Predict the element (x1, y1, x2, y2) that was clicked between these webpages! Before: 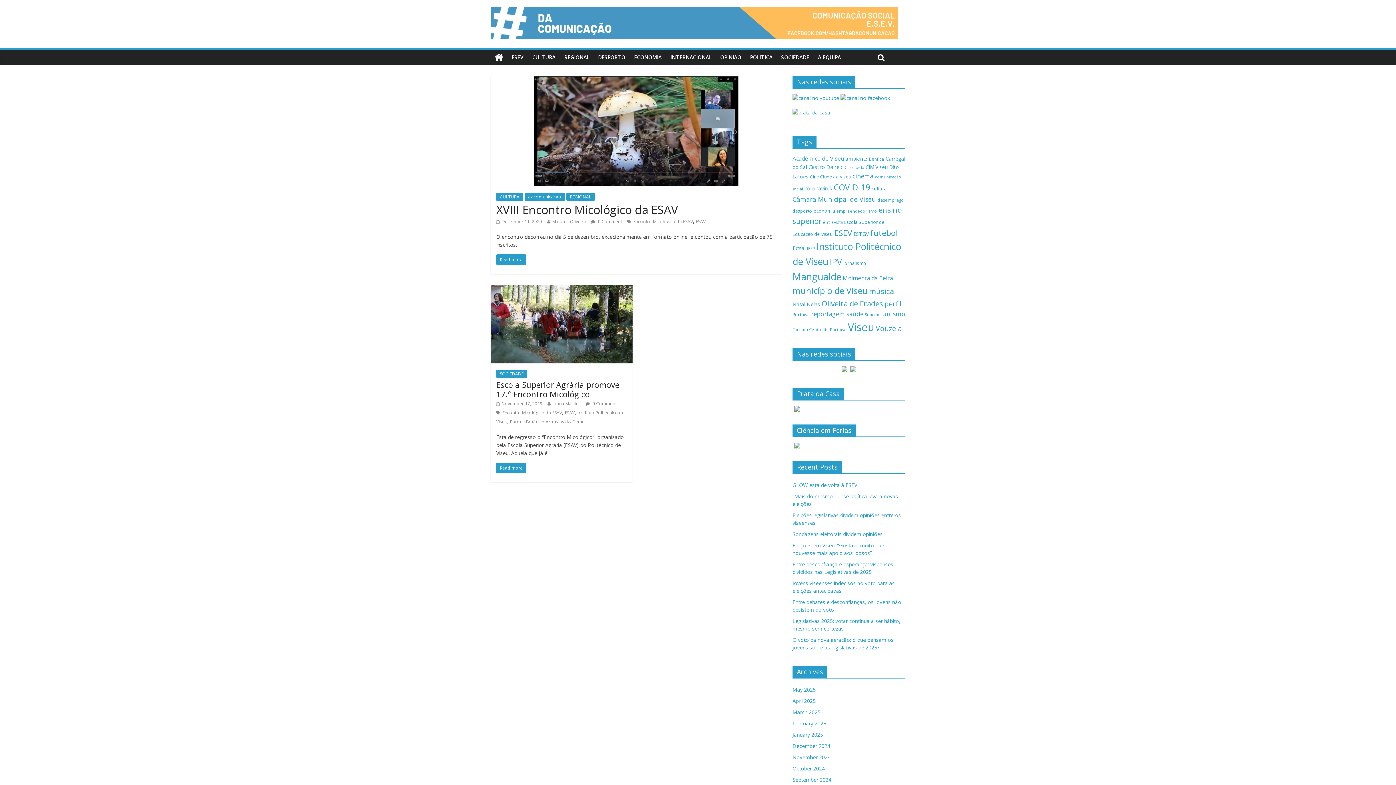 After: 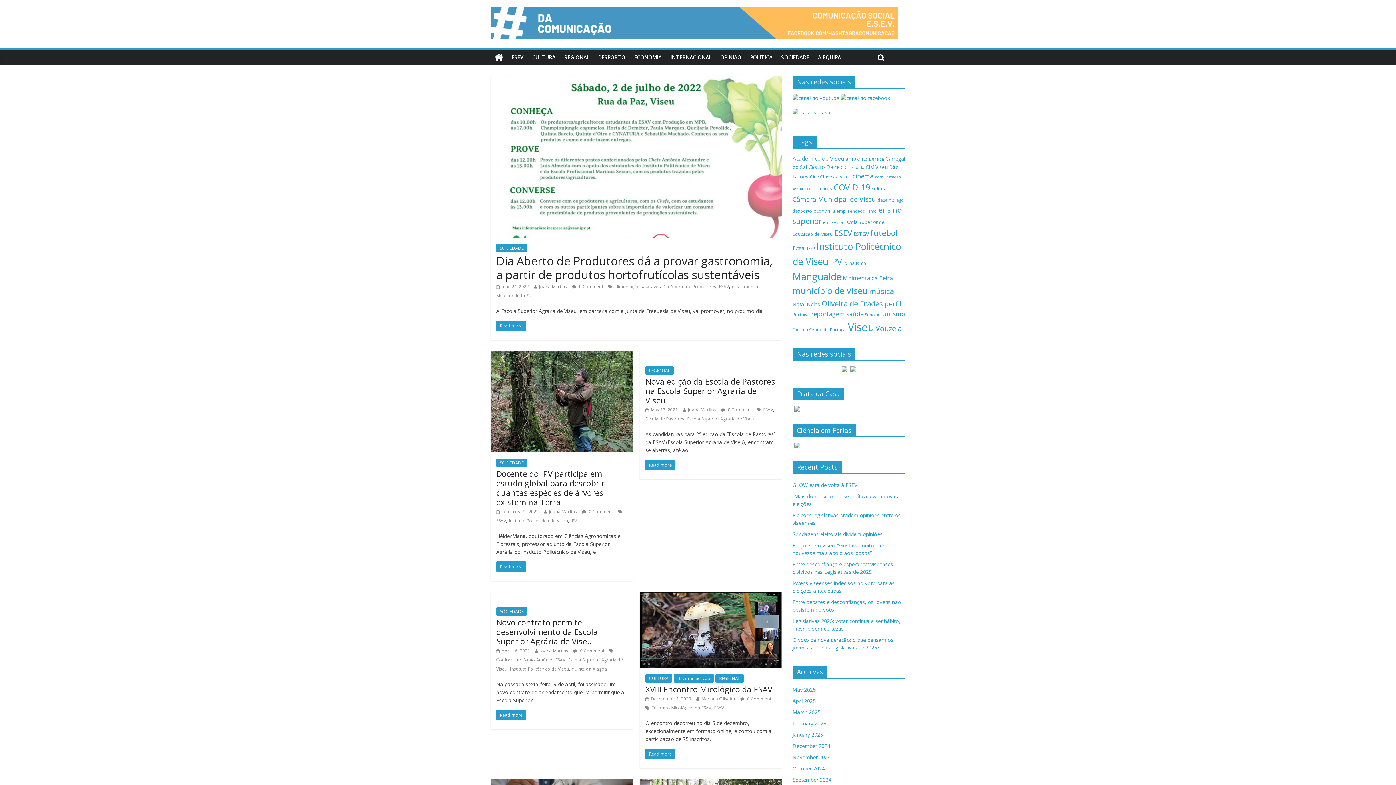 Action: label: ESAV bbox: (565, 409, 574, 416)